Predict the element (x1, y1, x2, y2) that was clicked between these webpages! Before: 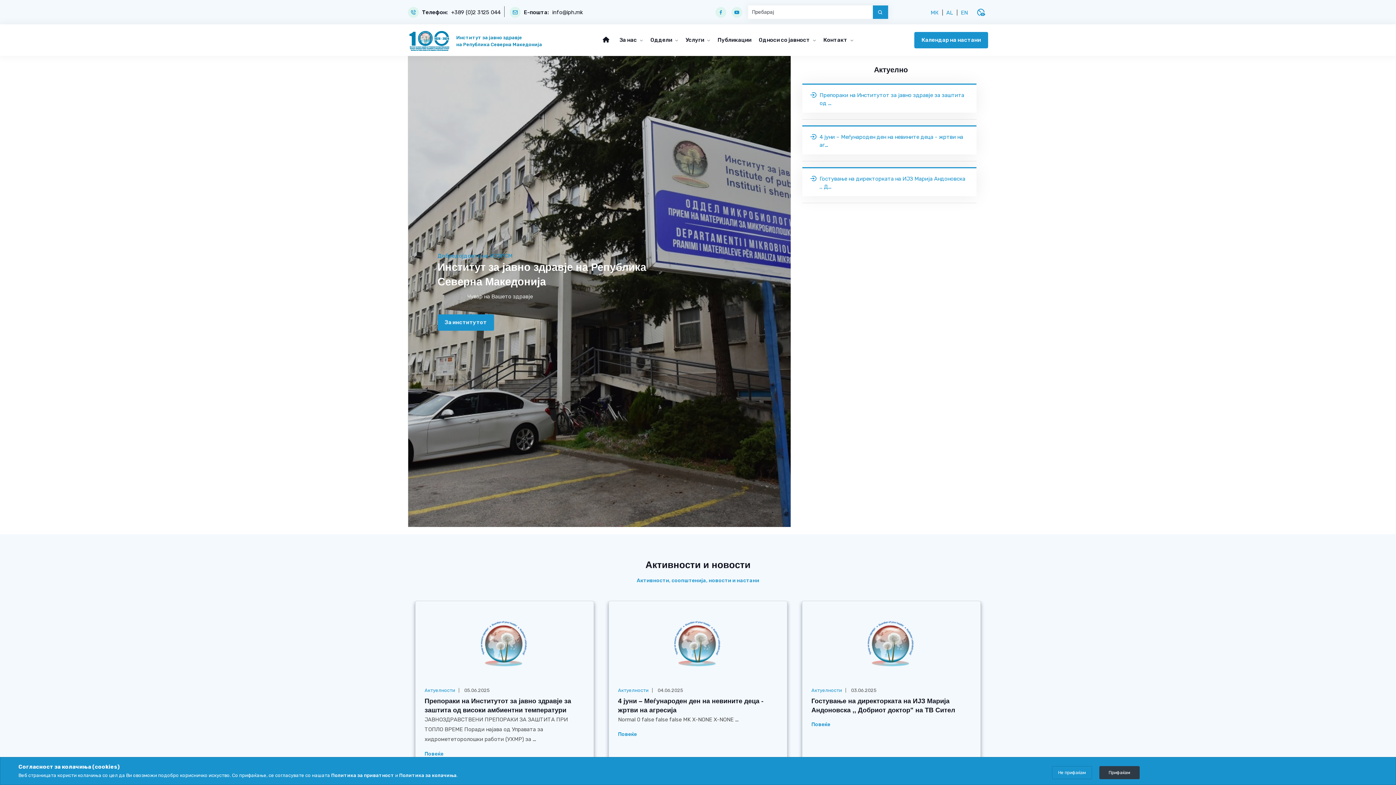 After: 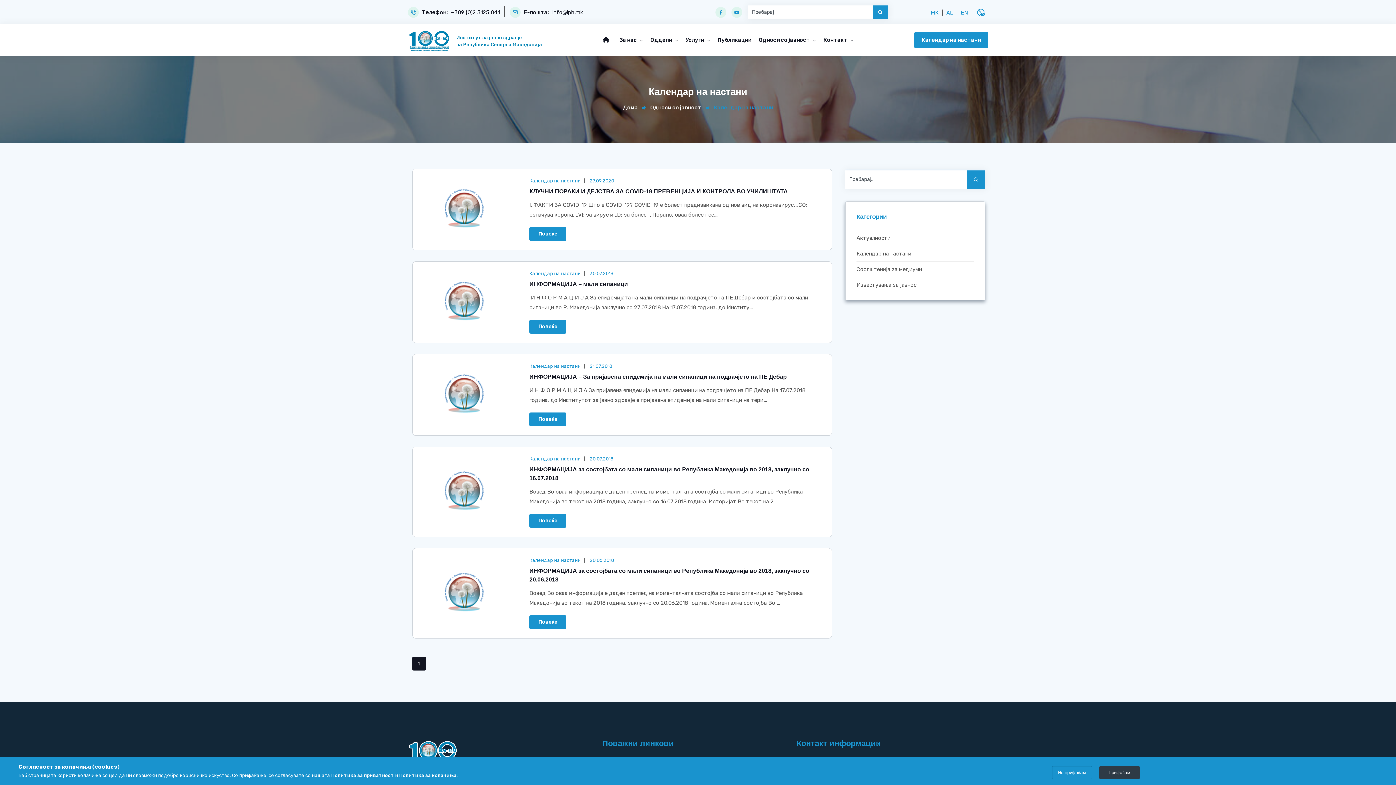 Action: bbox: (914, 31, 988, 48) label: Календар на настани